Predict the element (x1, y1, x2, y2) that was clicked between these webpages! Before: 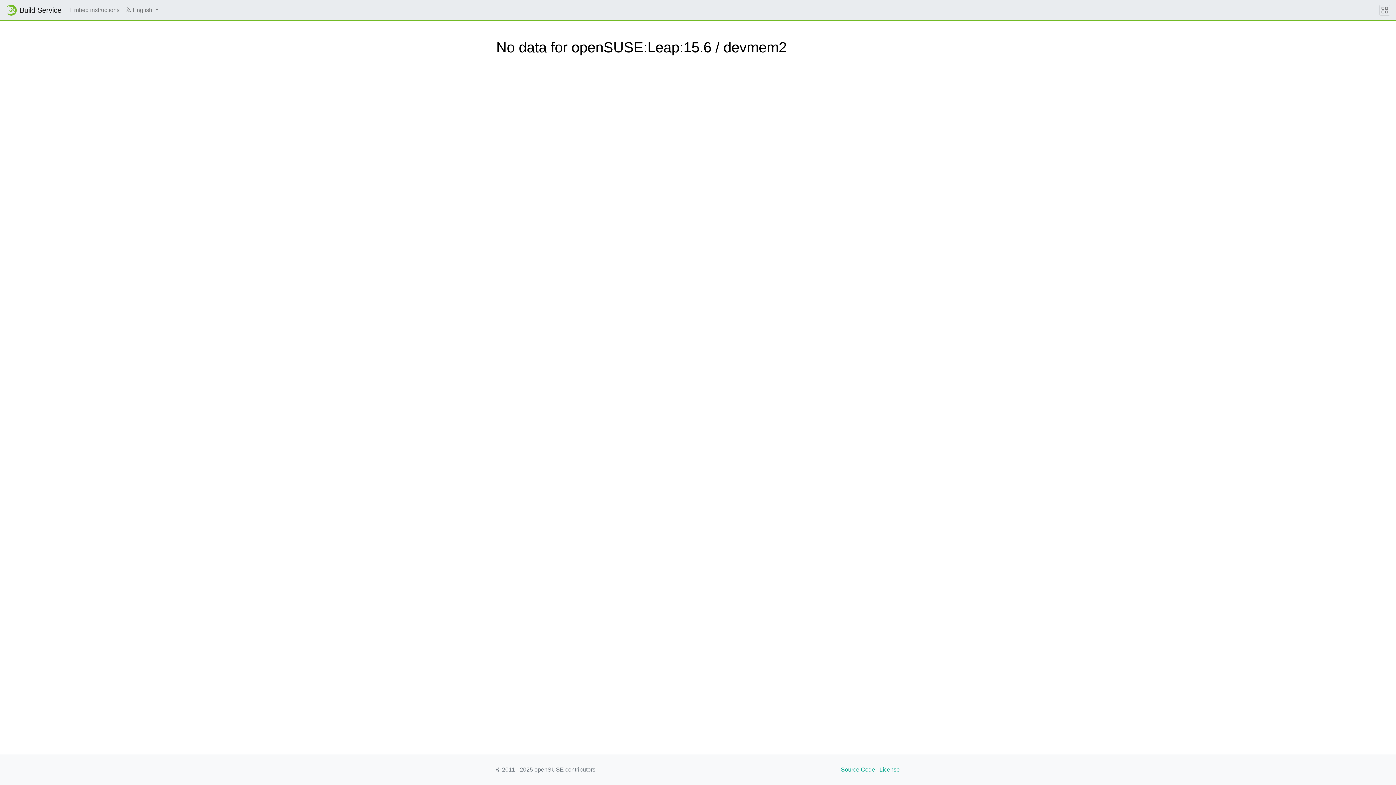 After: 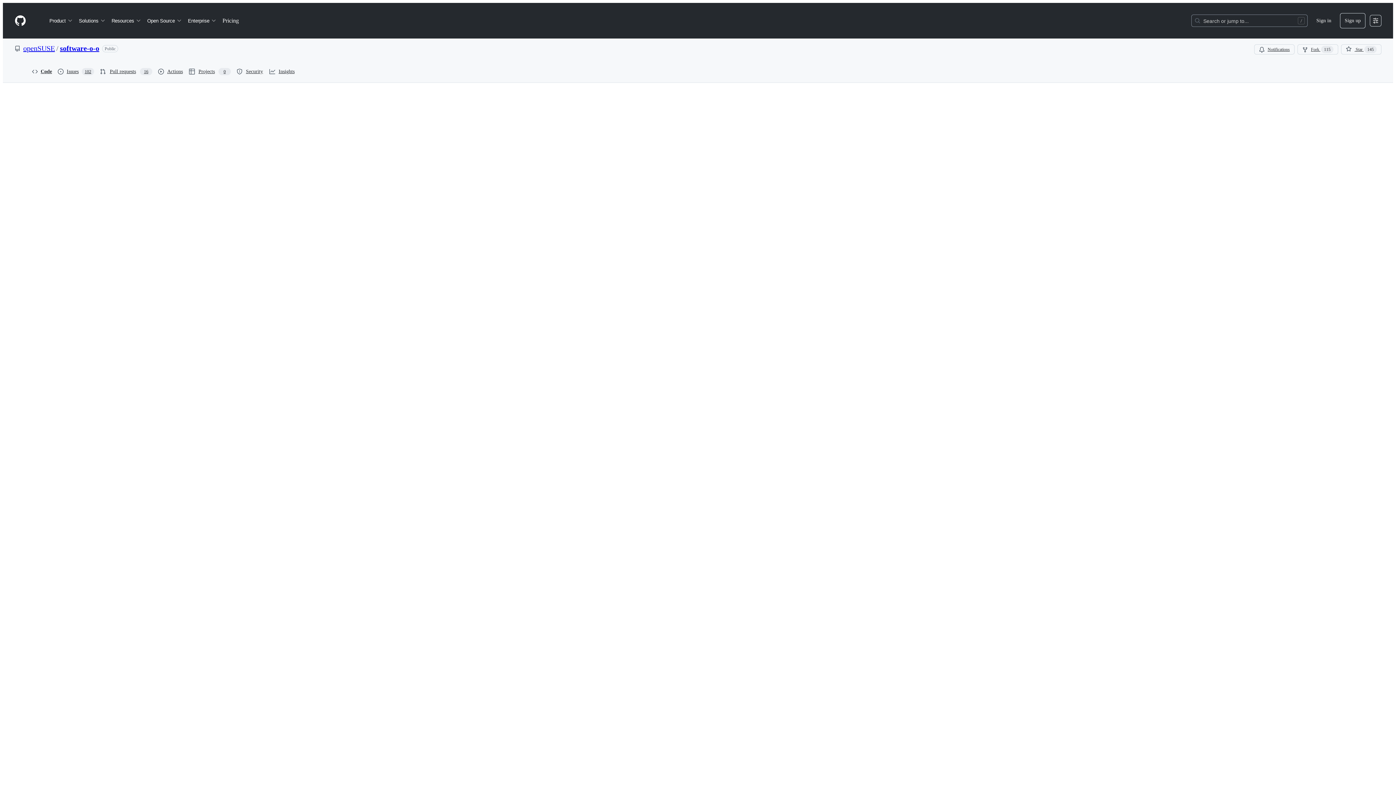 Action: bbox: (879, 765, 900, 774) label: License